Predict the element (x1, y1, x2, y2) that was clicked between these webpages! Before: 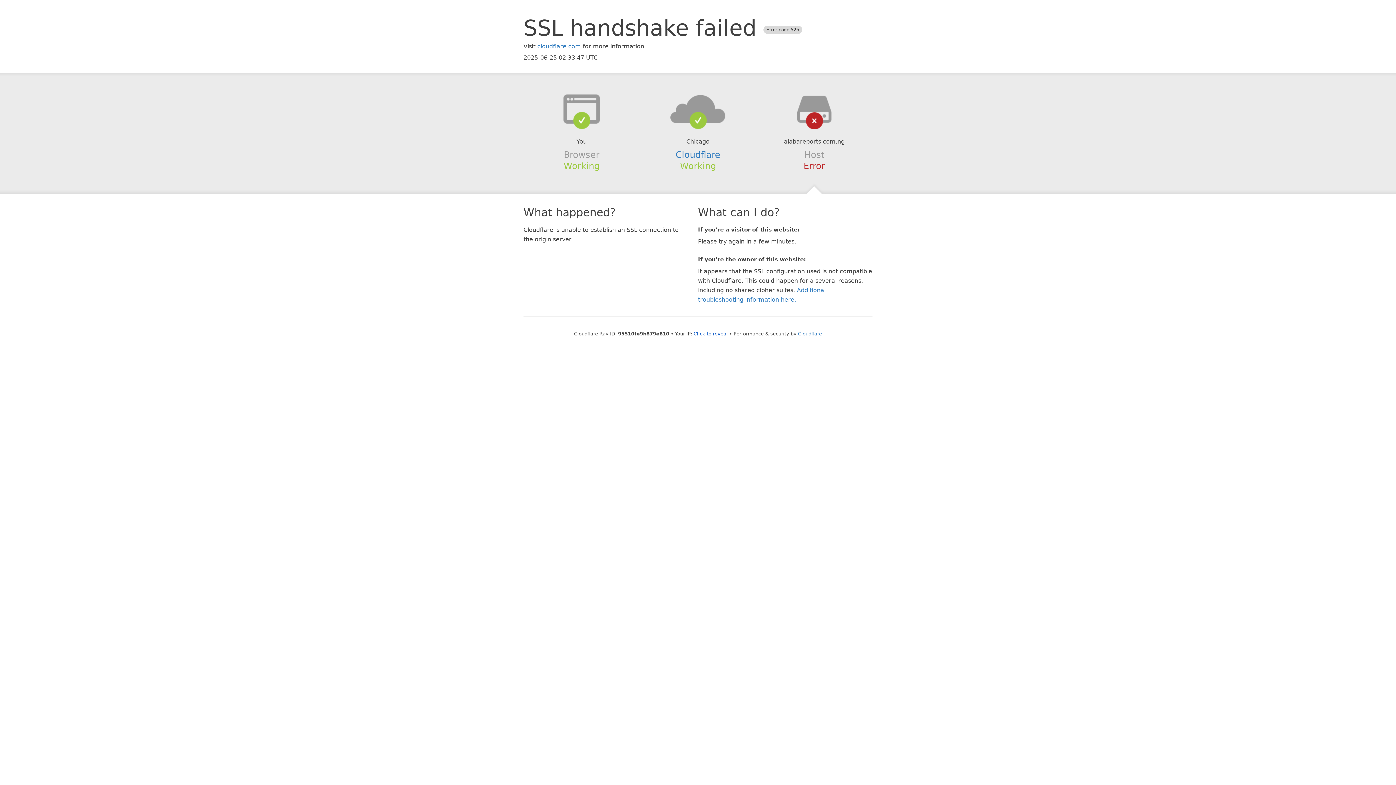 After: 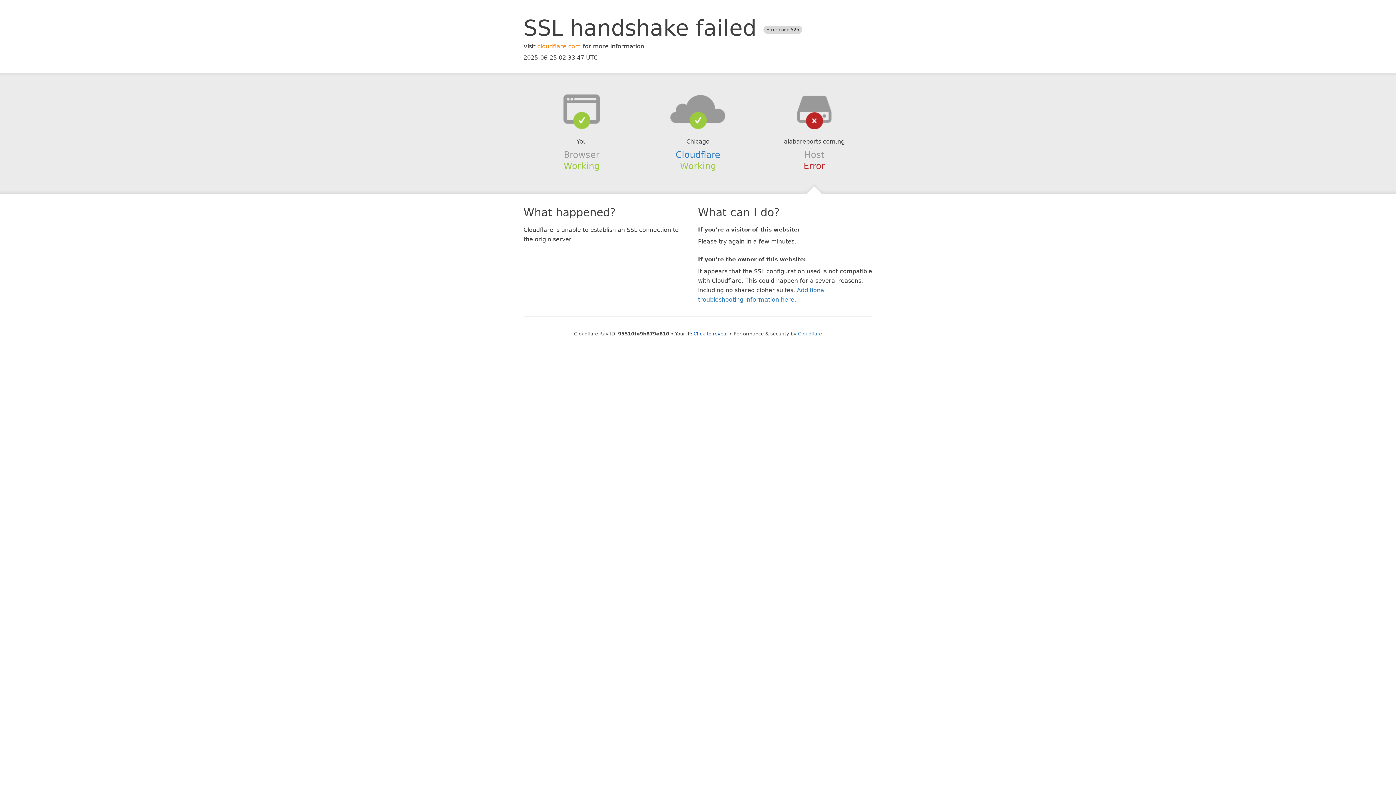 Action: bbox: (537, 42, 581, 49) label: cloudflare.com